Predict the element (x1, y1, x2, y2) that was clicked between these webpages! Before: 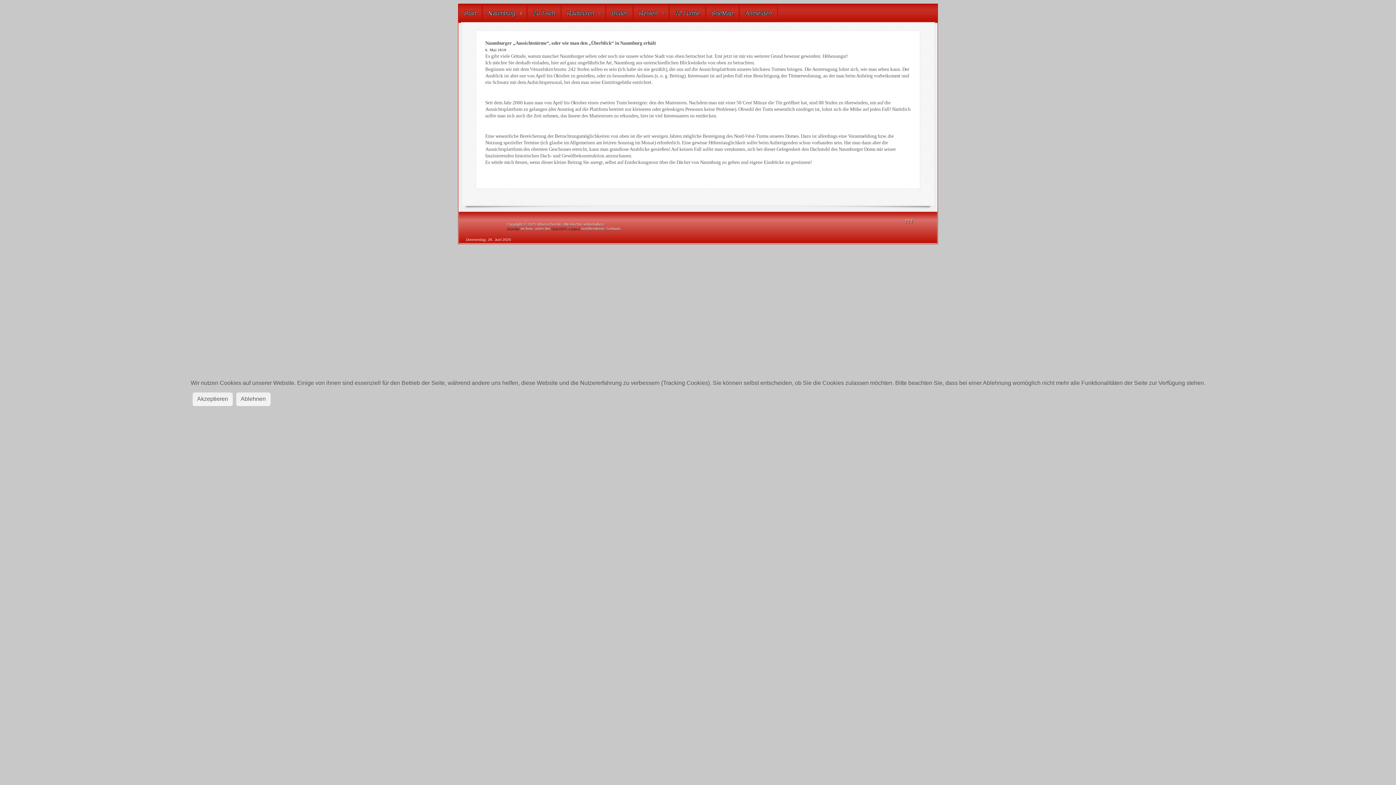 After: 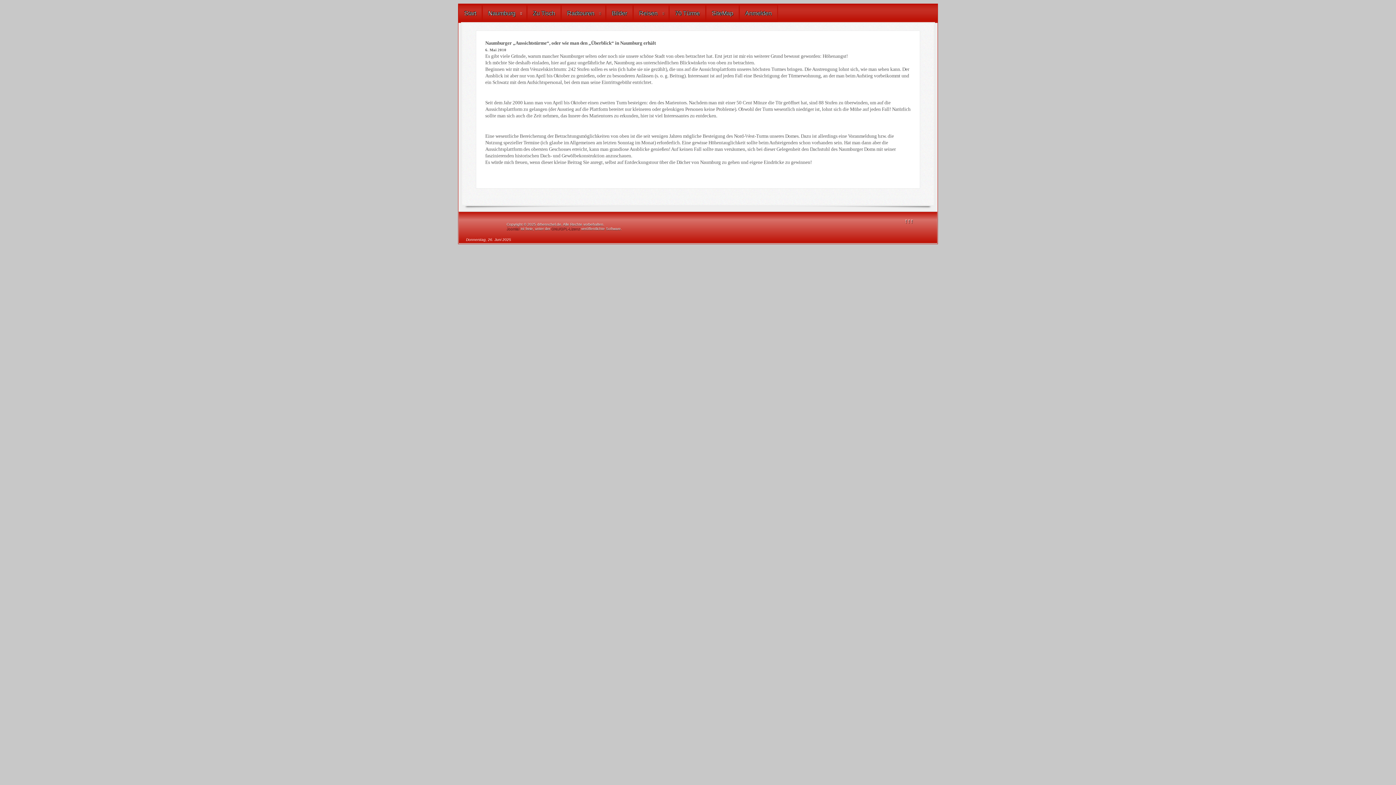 Action: label: Akzeptieren bbox: (192, 392, 232, 406)